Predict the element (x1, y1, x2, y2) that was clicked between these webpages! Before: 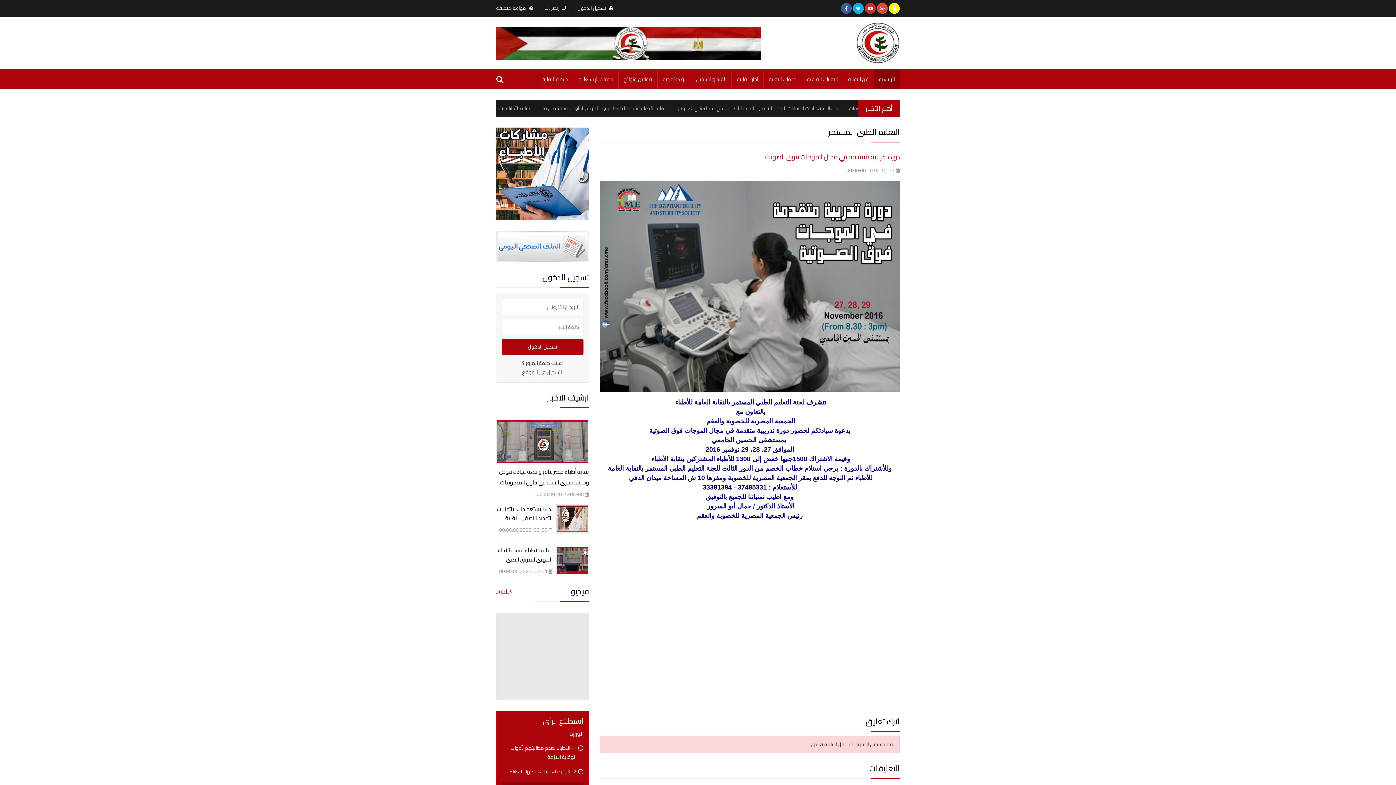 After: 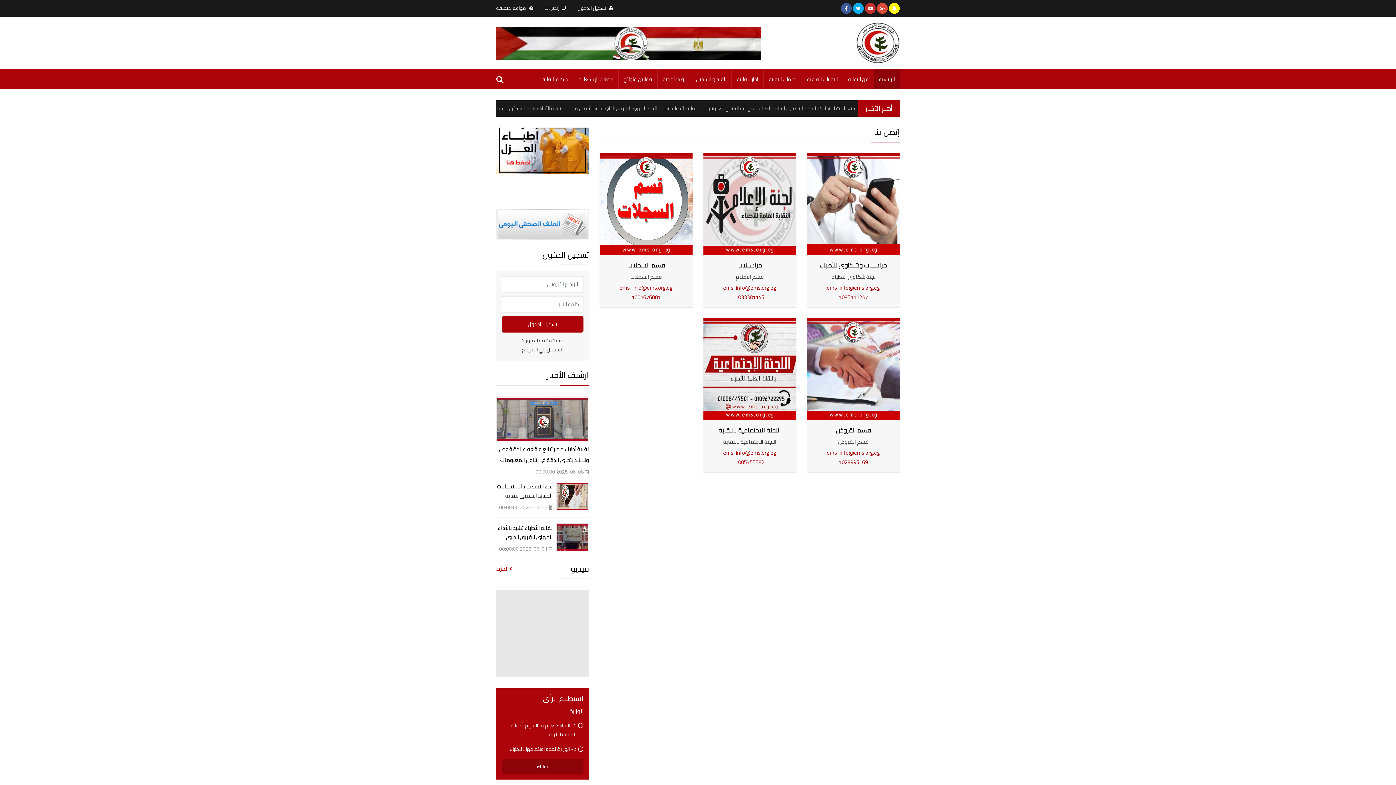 Action: label:  إتصل بنا bbox: (544, 6, 572, 10)